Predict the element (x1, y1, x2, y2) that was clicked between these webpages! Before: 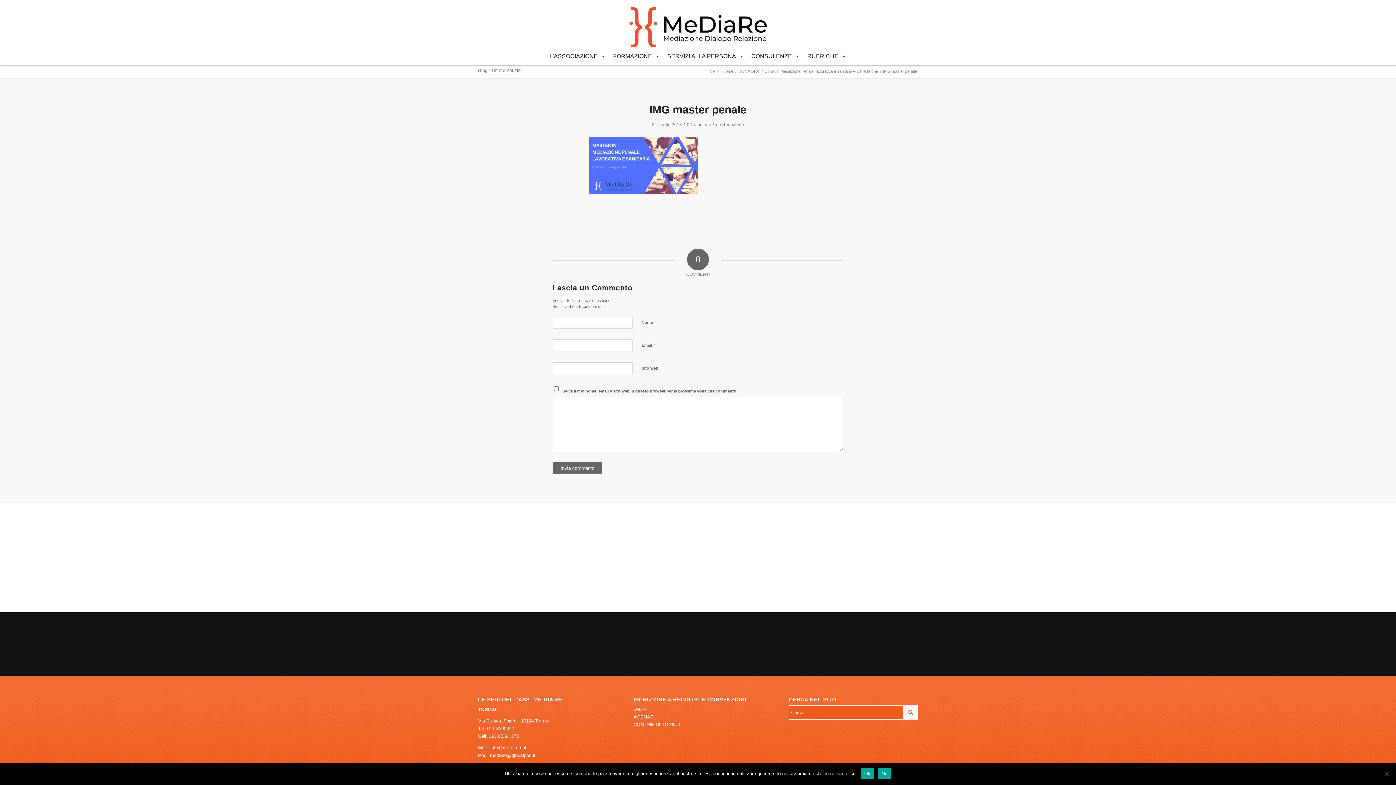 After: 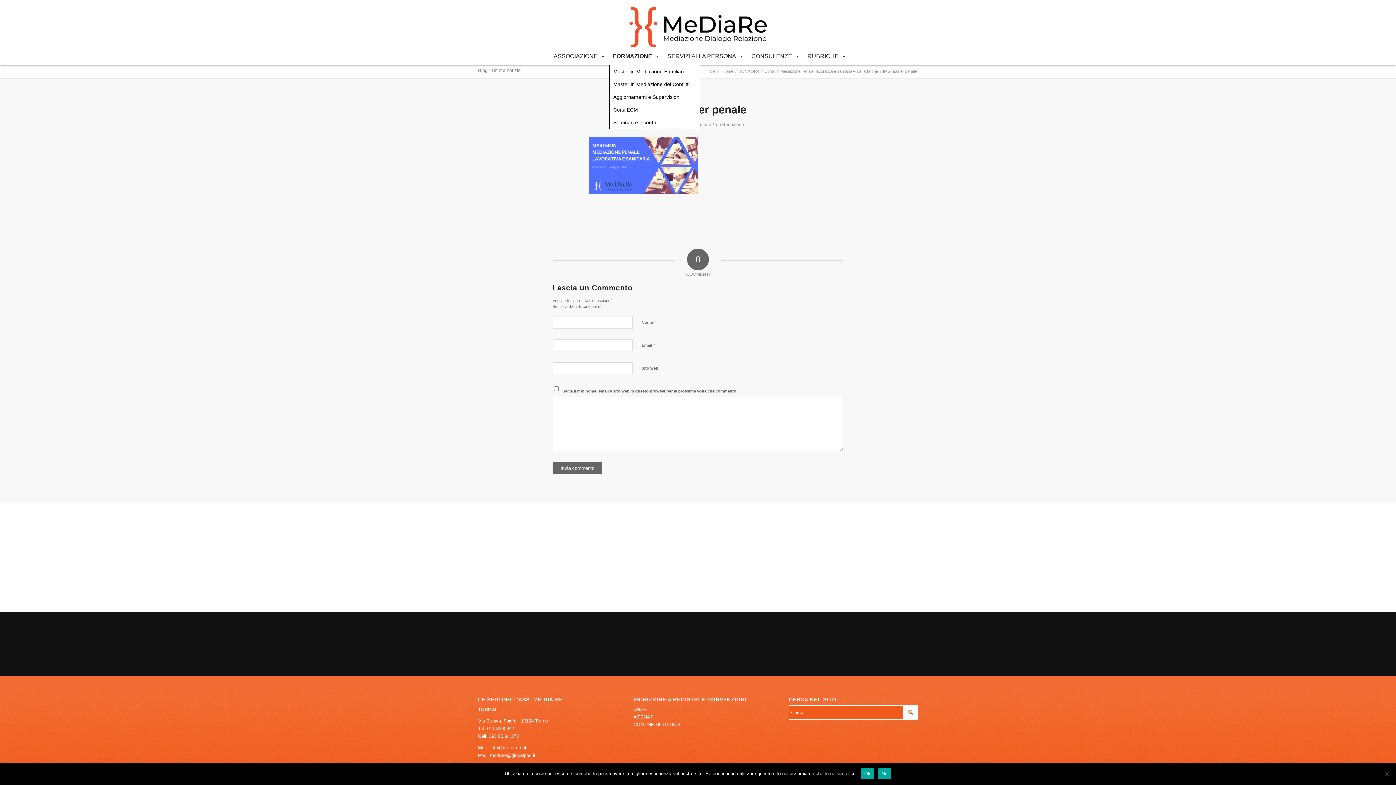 Action: label: FORMAZIONE bbox: (609, 47, 663, 65)